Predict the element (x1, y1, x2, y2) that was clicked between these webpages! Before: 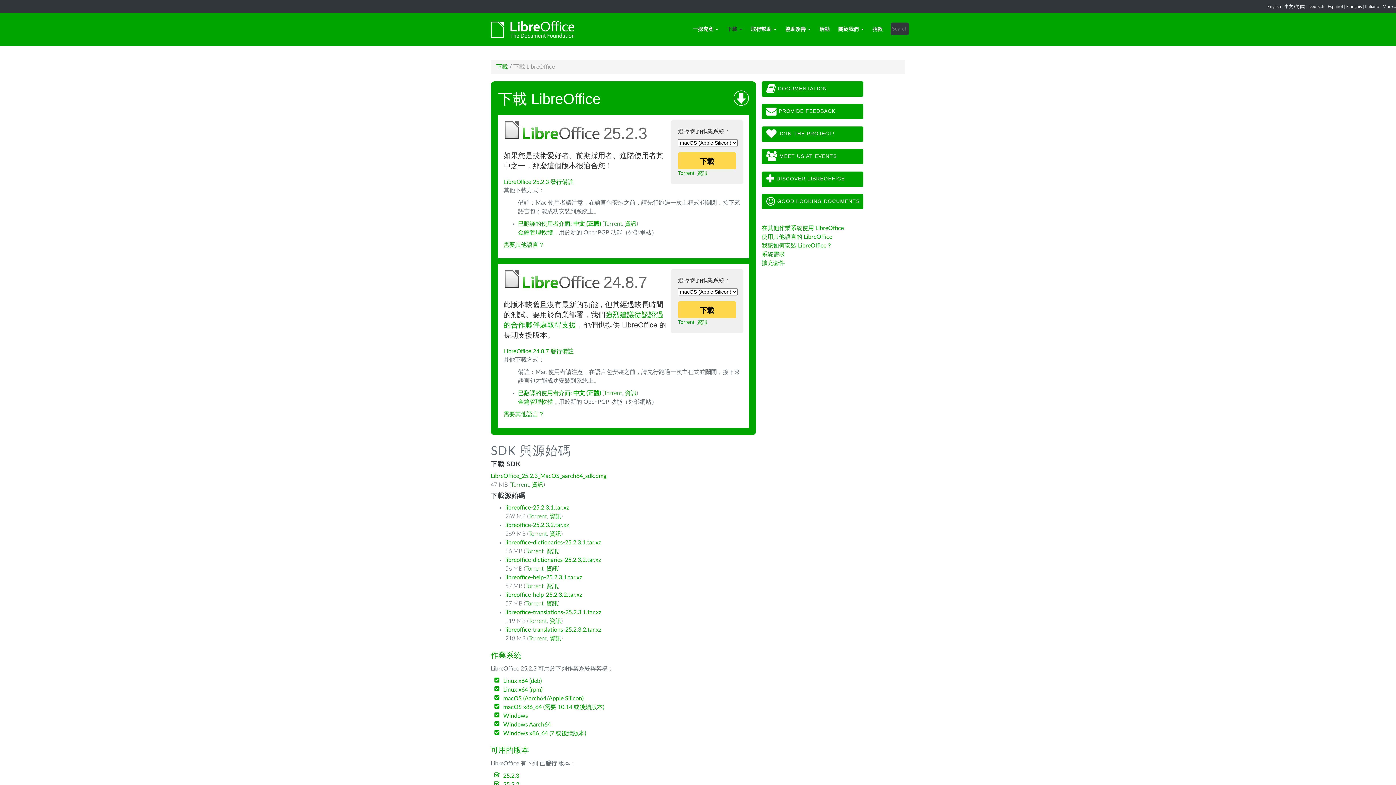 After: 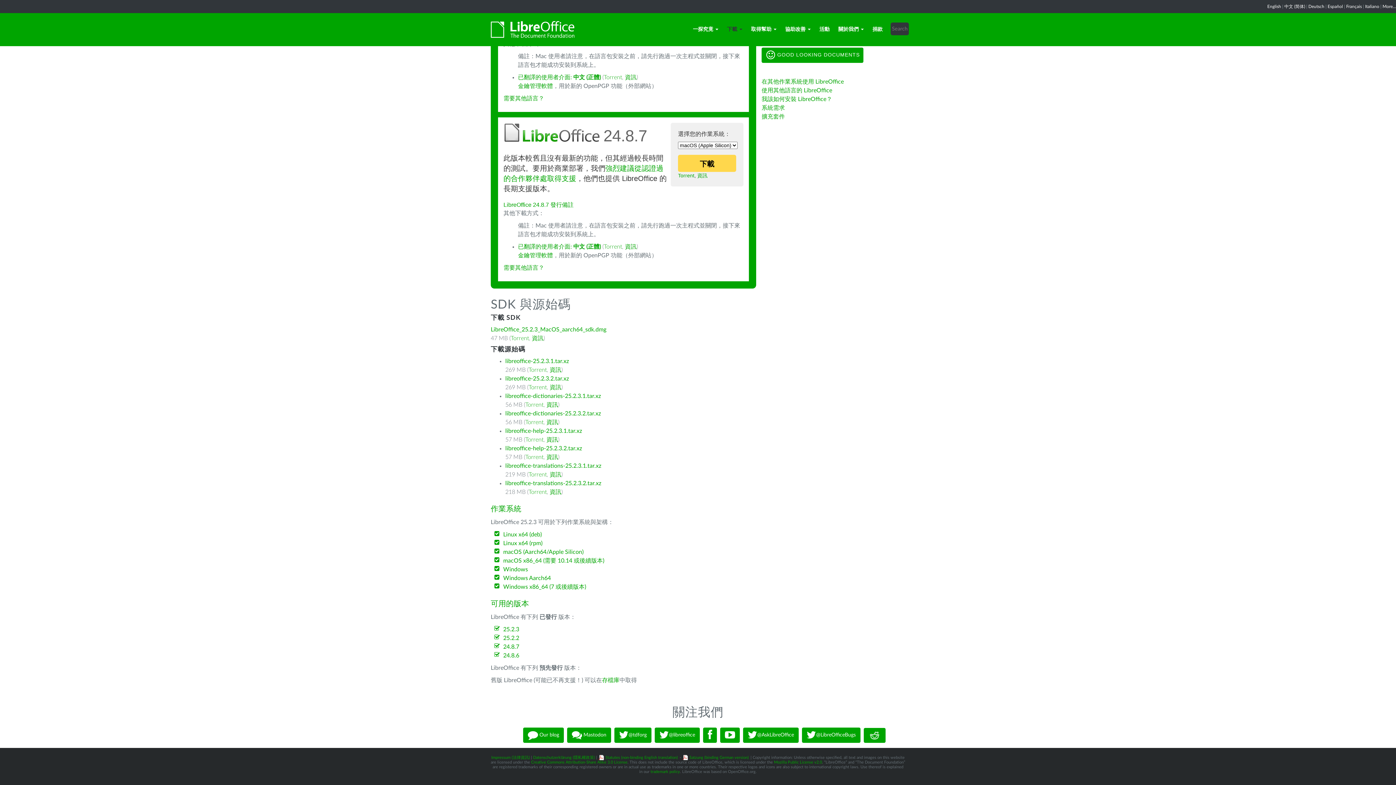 Action: label: 在其他作業系統使用 LibreOffice bbox: (761, 225, 844, 231)